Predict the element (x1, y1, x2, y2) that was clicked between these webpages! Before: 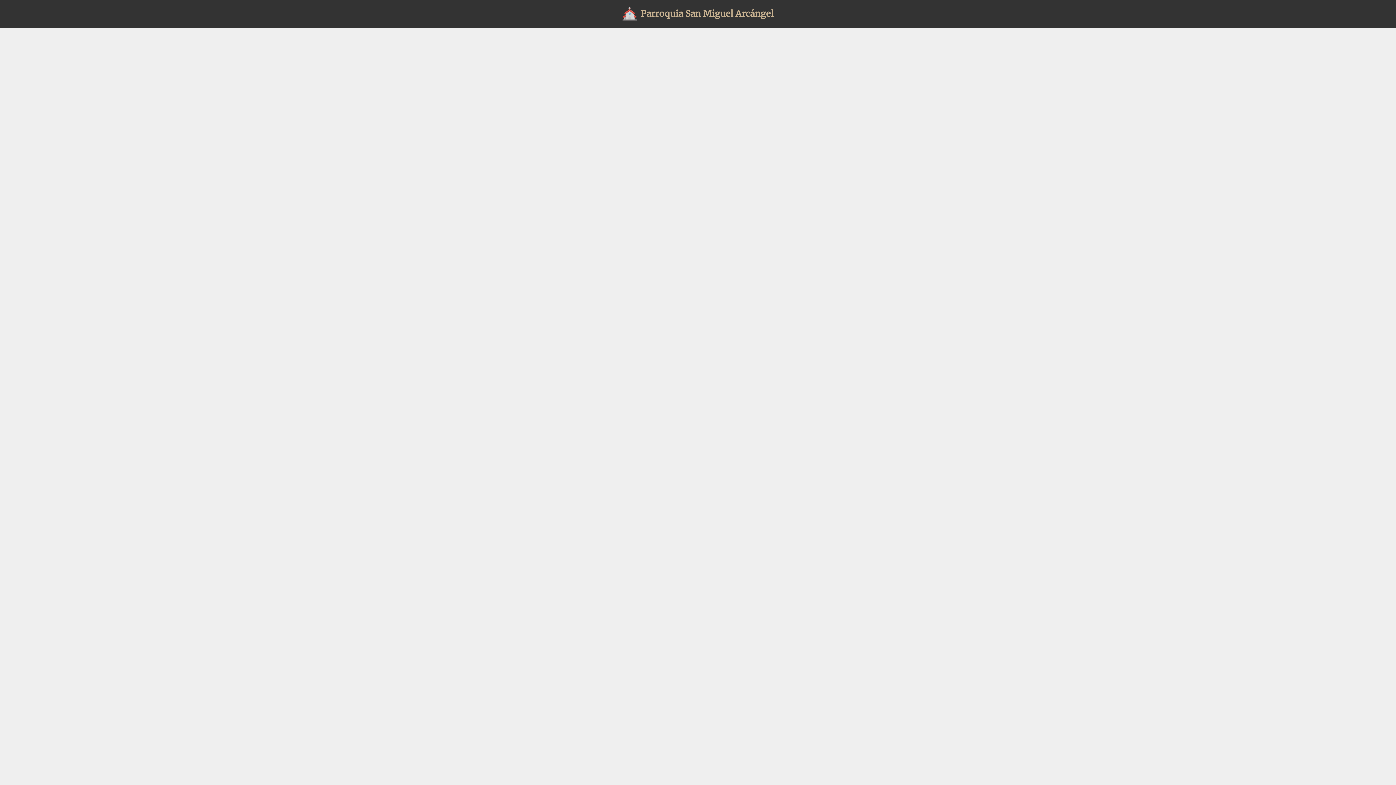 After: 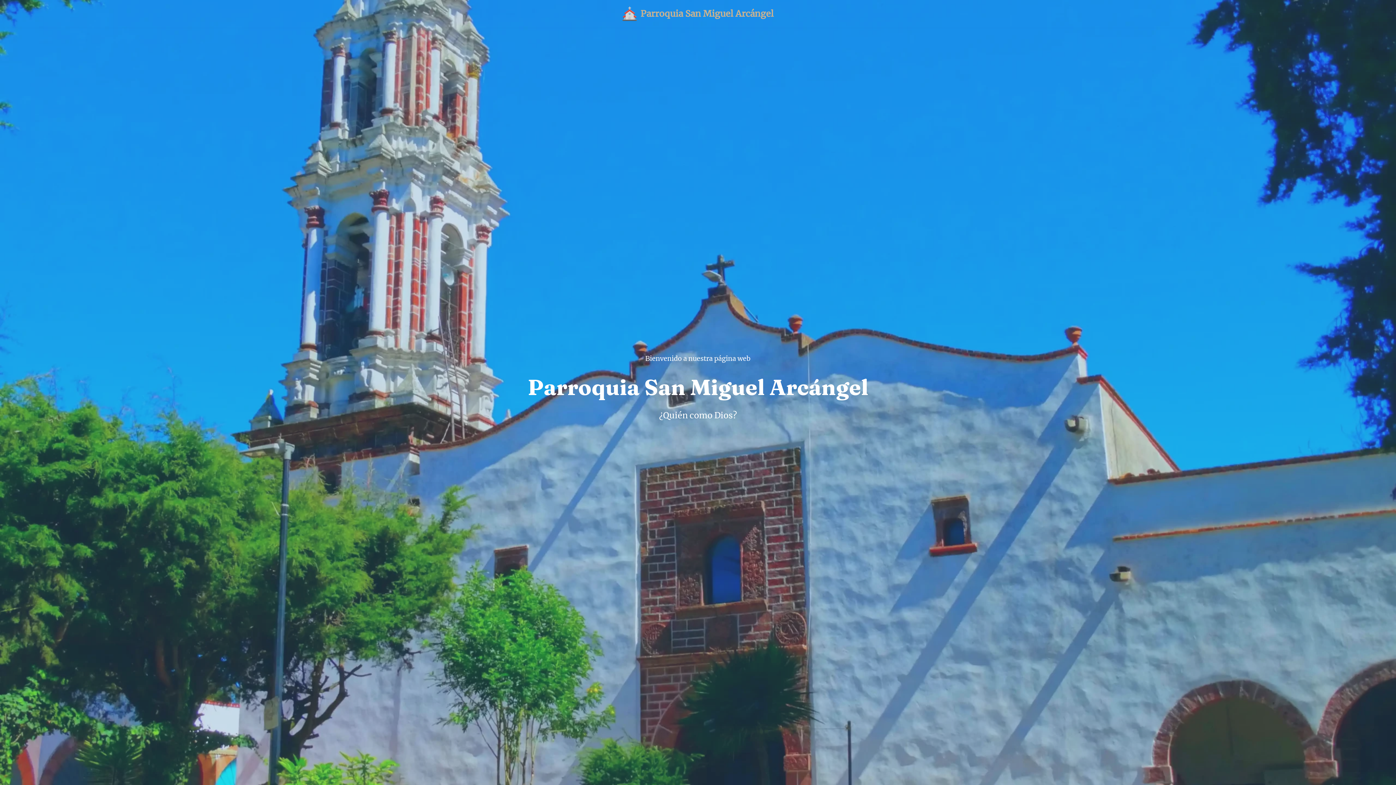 Action: label: Parroquia San Miguel Arcángel ¿Quién como Dios? bbox: (622, 6, 773, 21)